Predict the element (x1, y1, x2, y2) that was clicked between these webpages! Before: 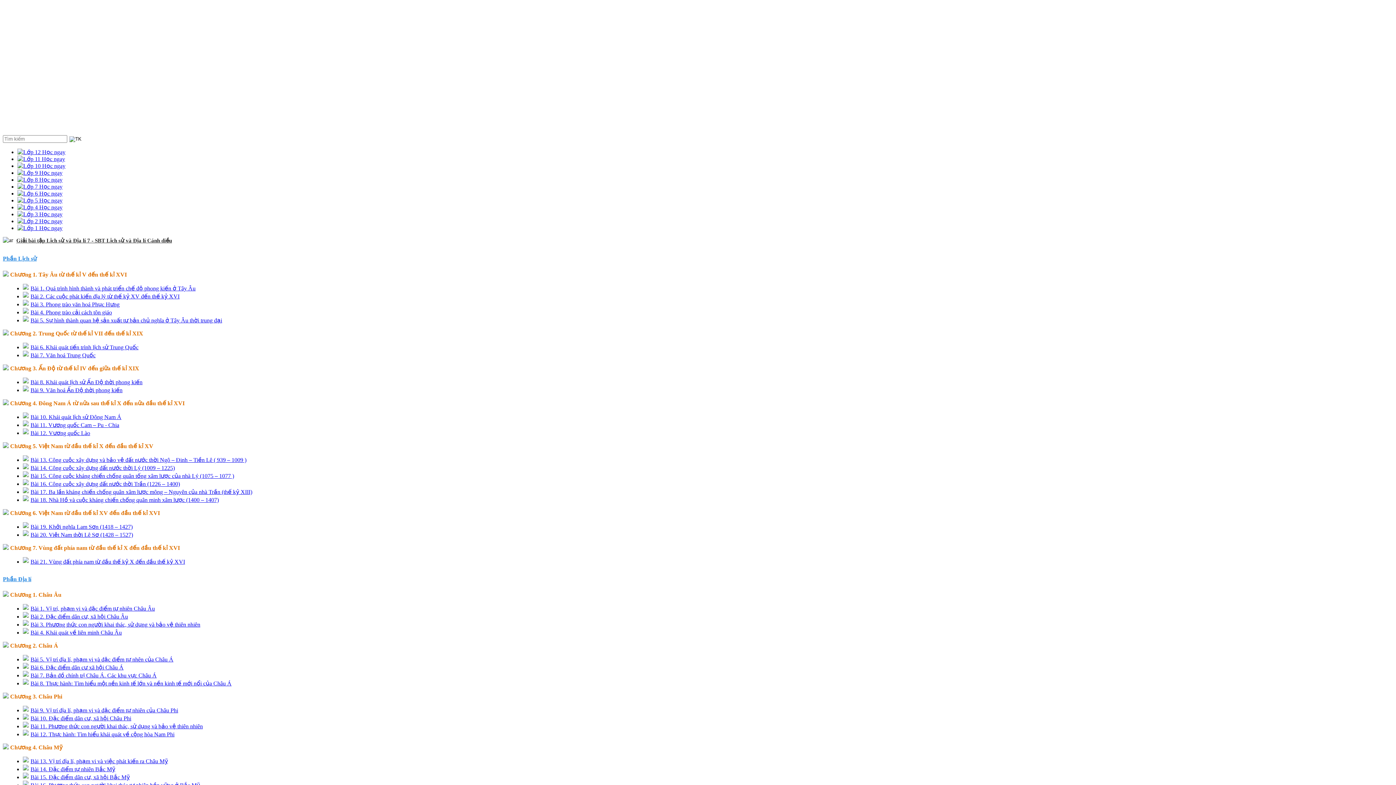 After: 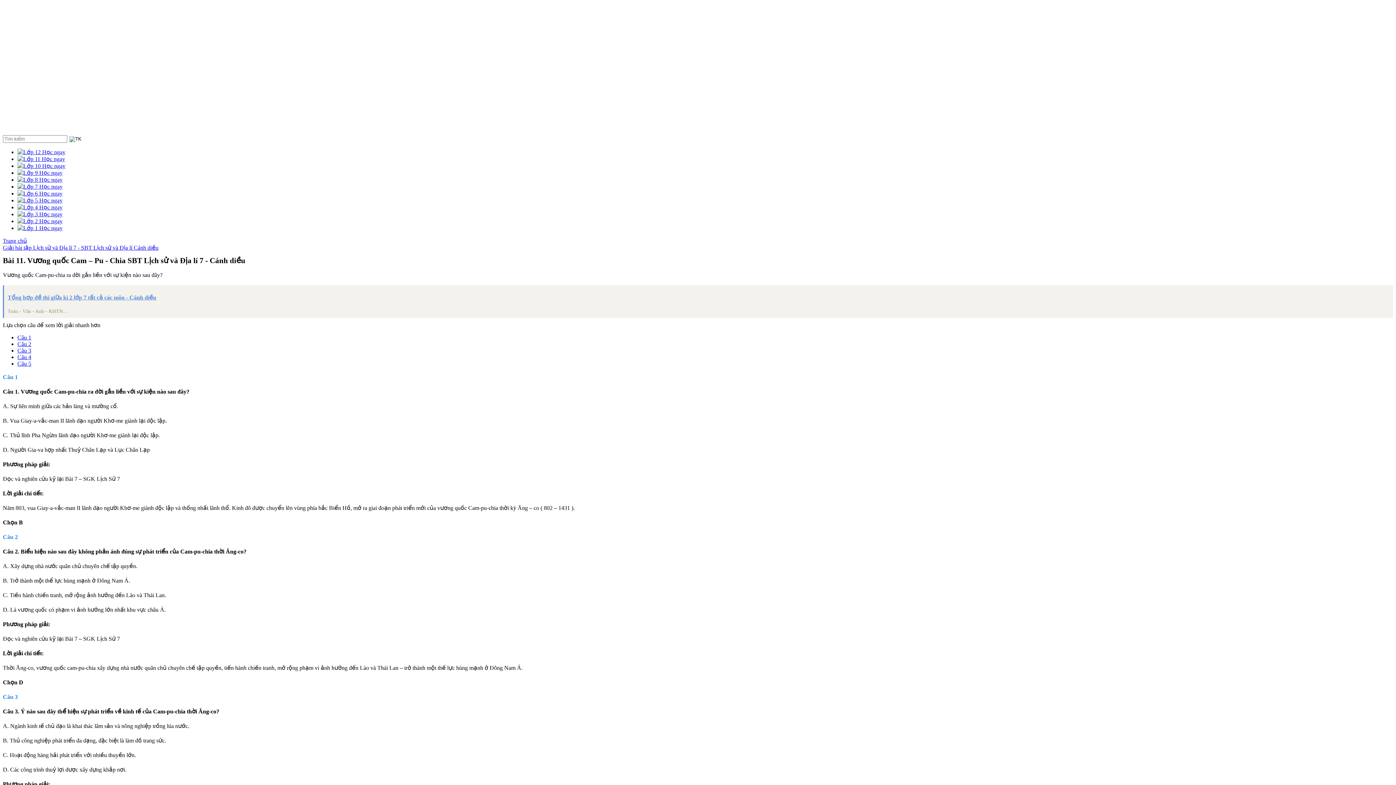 Action: label: Bài 11. Vương quốc Cam – Pu - Chia bbox: (22, 422, 119, 428)